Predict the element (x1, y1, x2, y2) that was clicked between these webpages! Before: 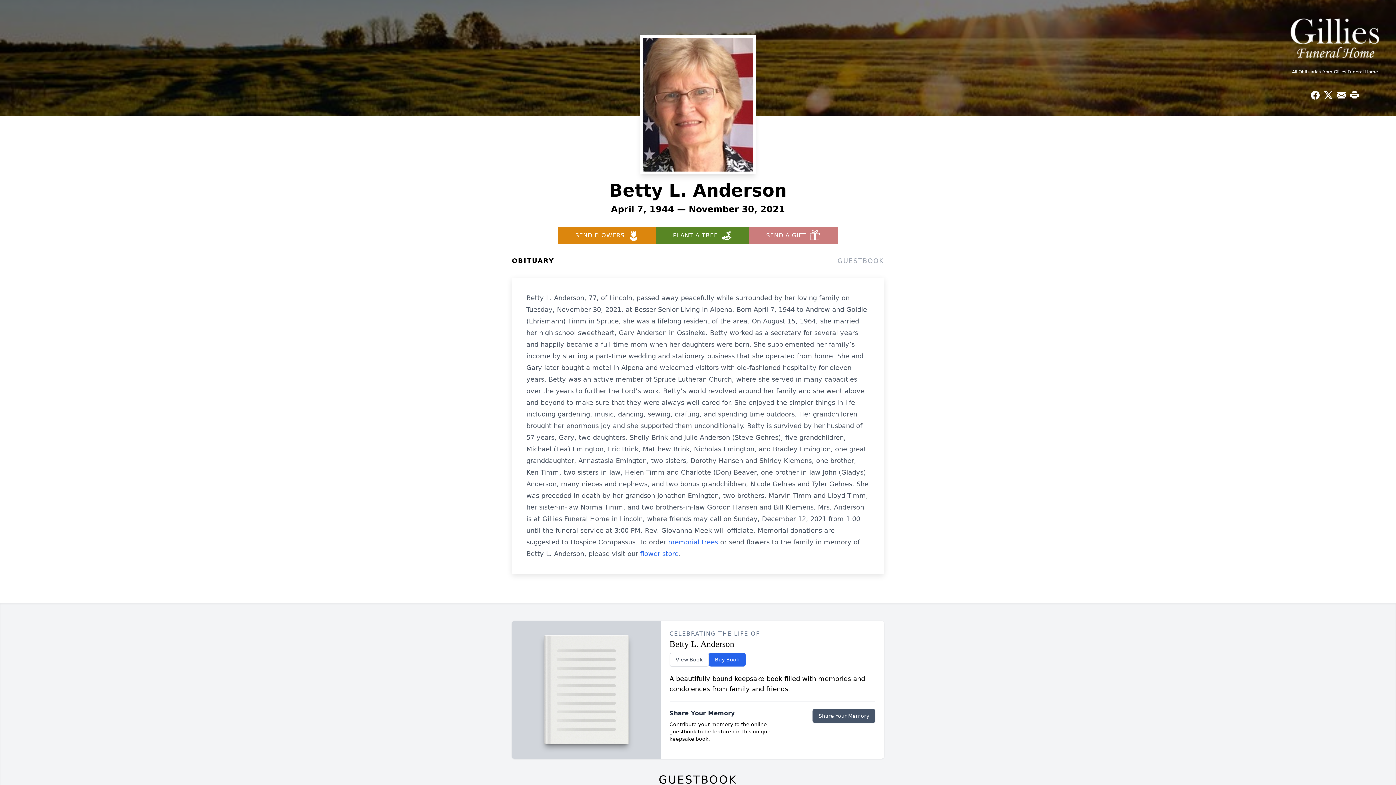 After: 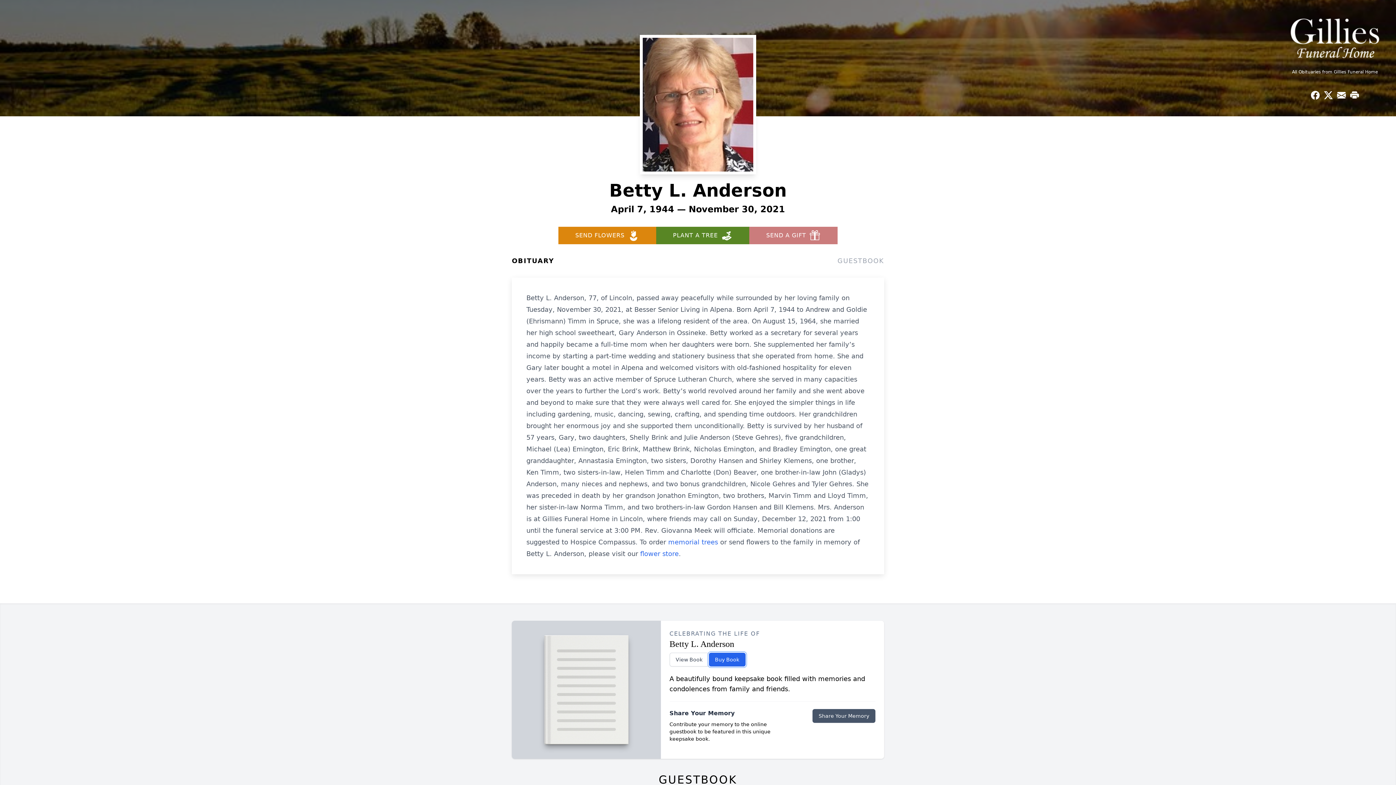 Action: label: Buy Book bbox: (708, 653, 745, 666)